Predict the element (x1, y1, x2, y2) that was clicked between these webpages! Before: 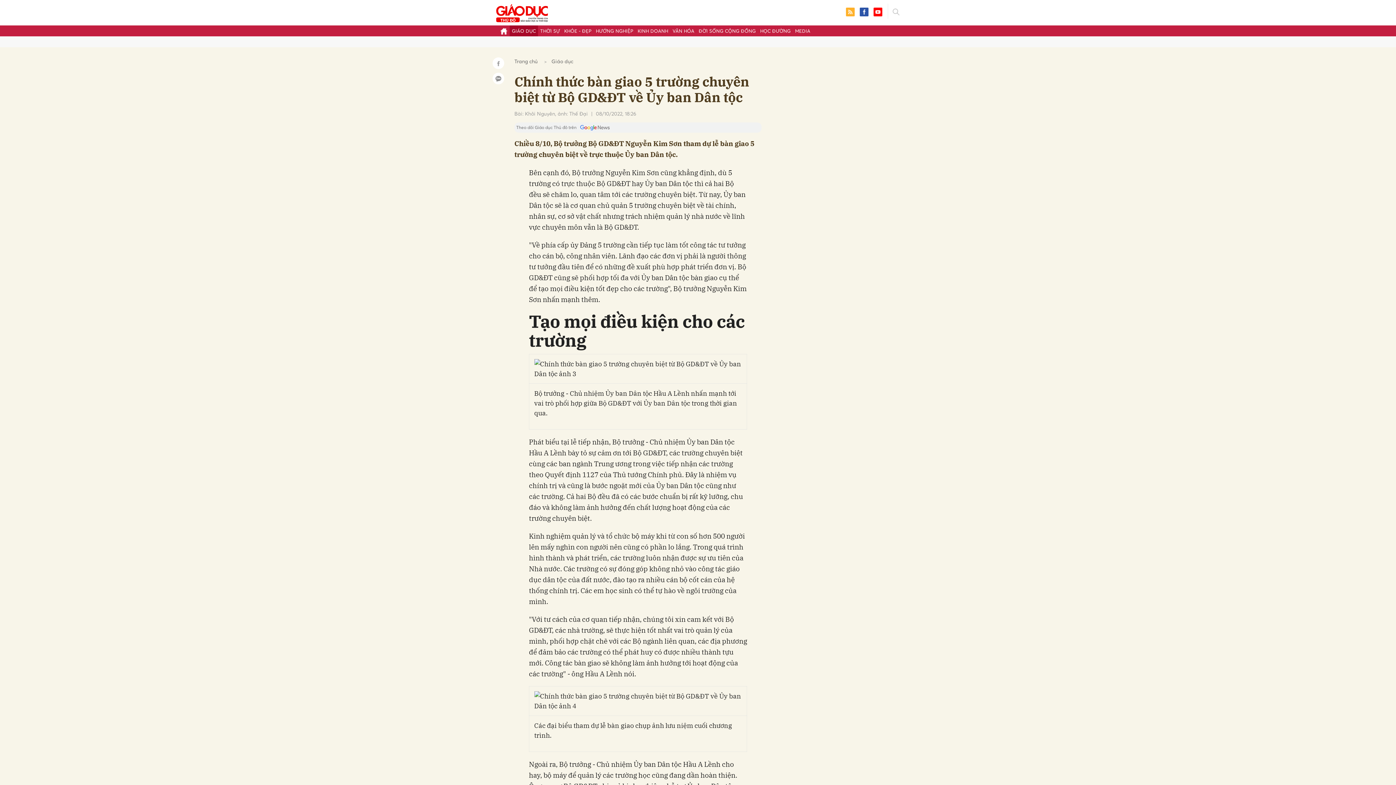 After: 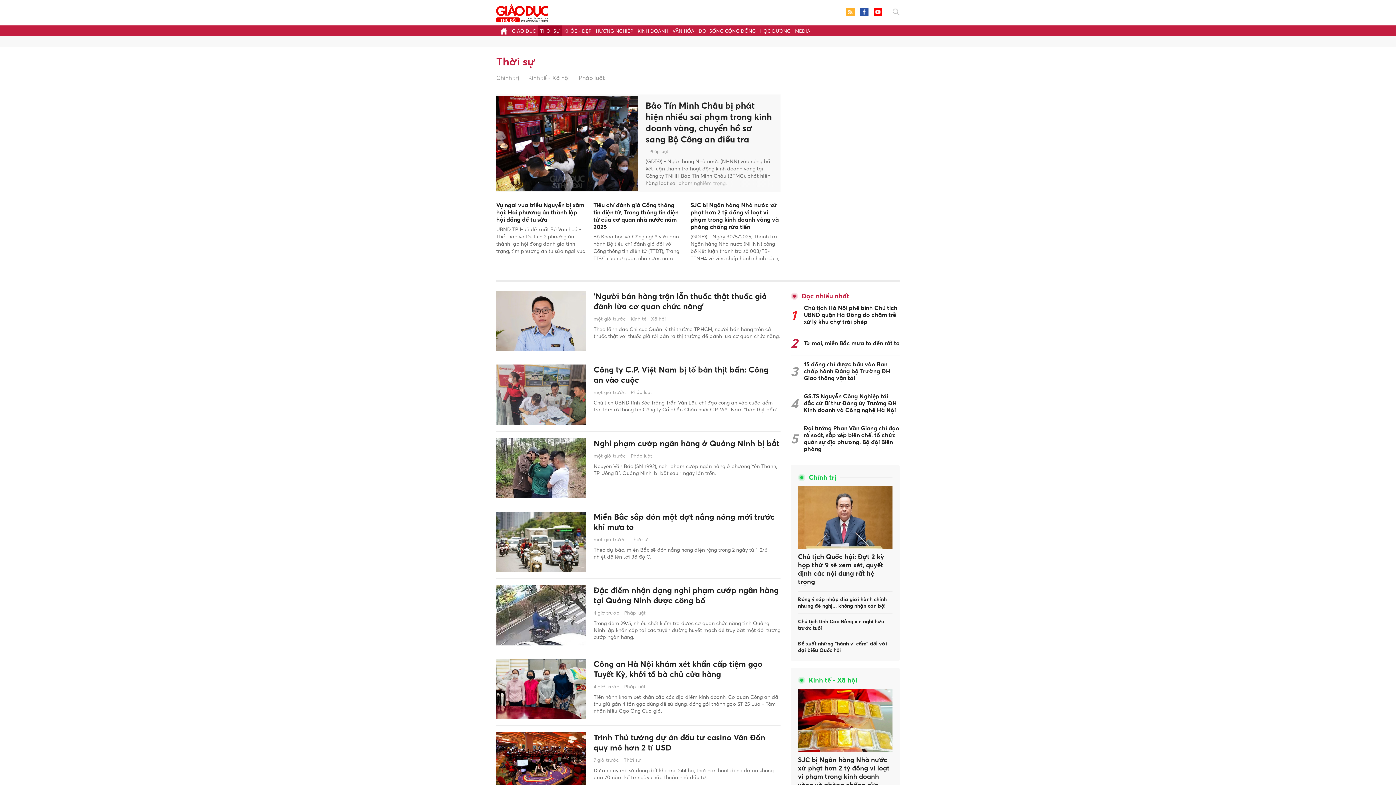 Action: label: THỜI SỰ bbox: (538, 25, 562, 36)